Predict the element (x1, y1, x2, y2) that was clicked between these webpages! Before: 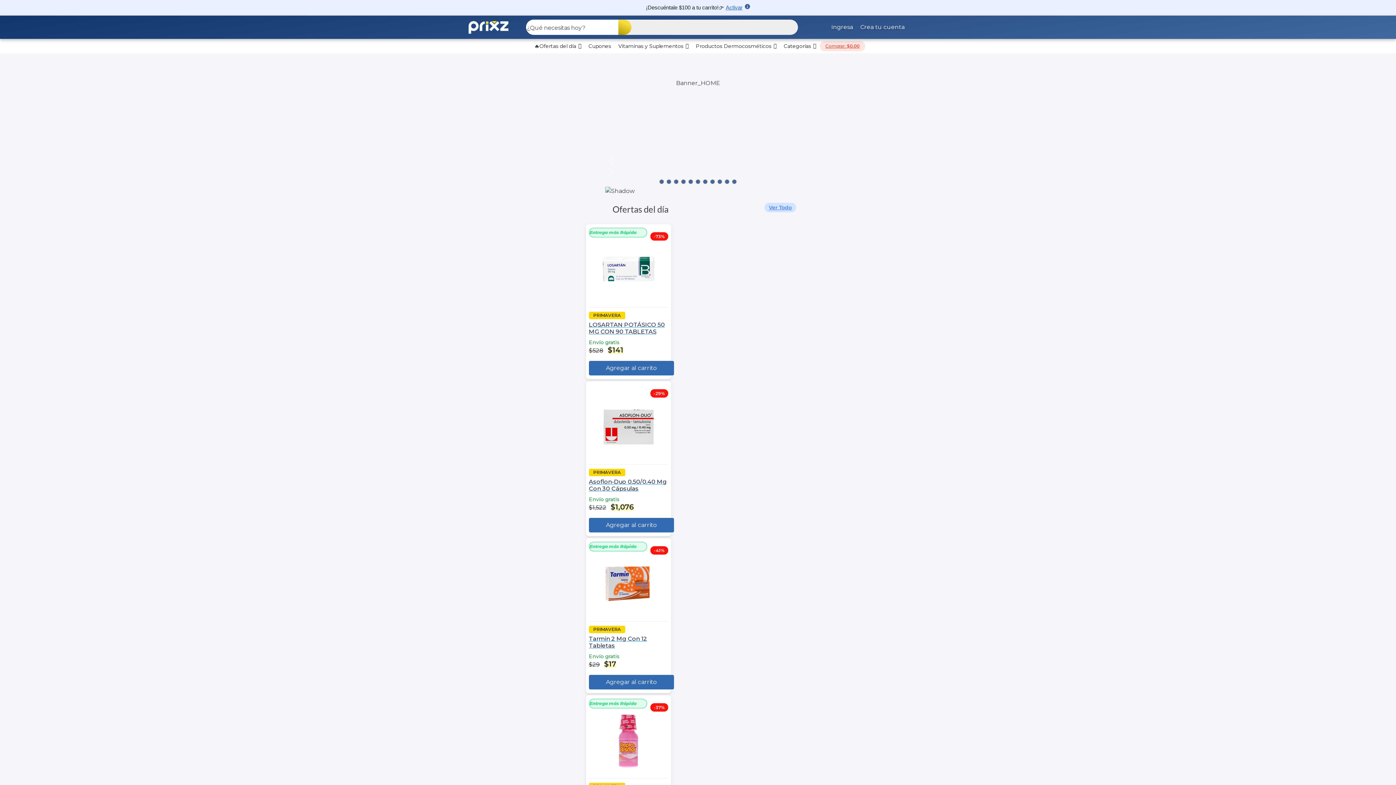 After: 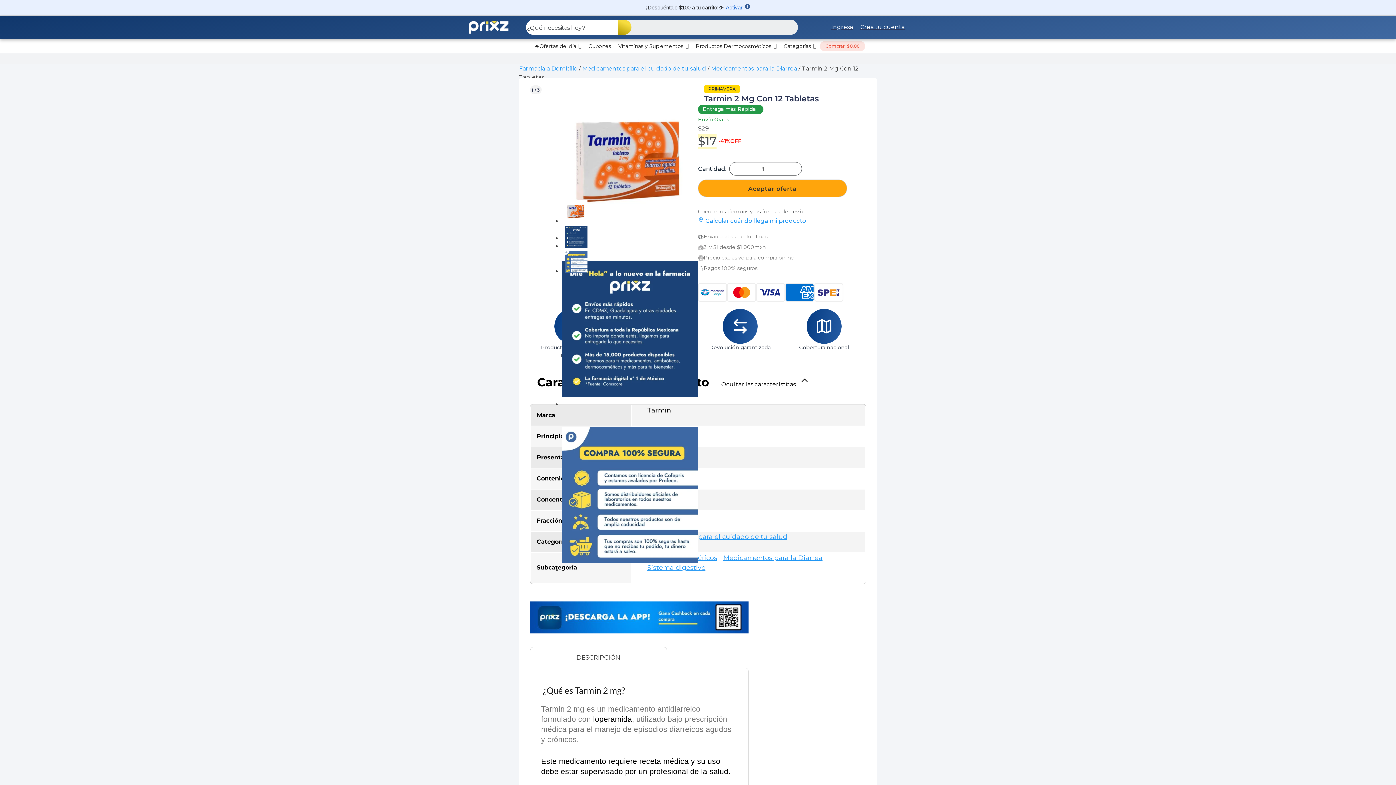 Action: bbox: (589, 633, 668, 651) label: Tarmin 2 Mg Con 12 Tabletas